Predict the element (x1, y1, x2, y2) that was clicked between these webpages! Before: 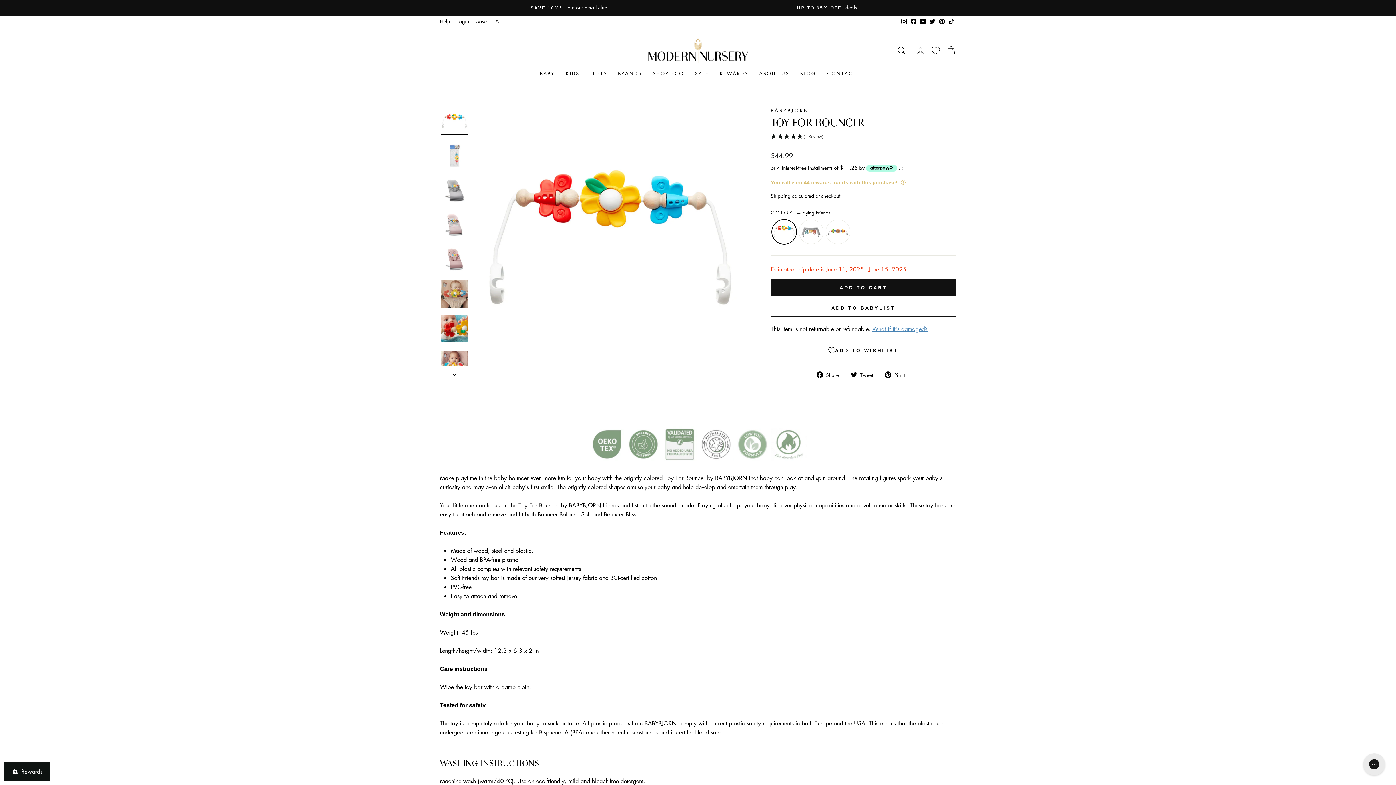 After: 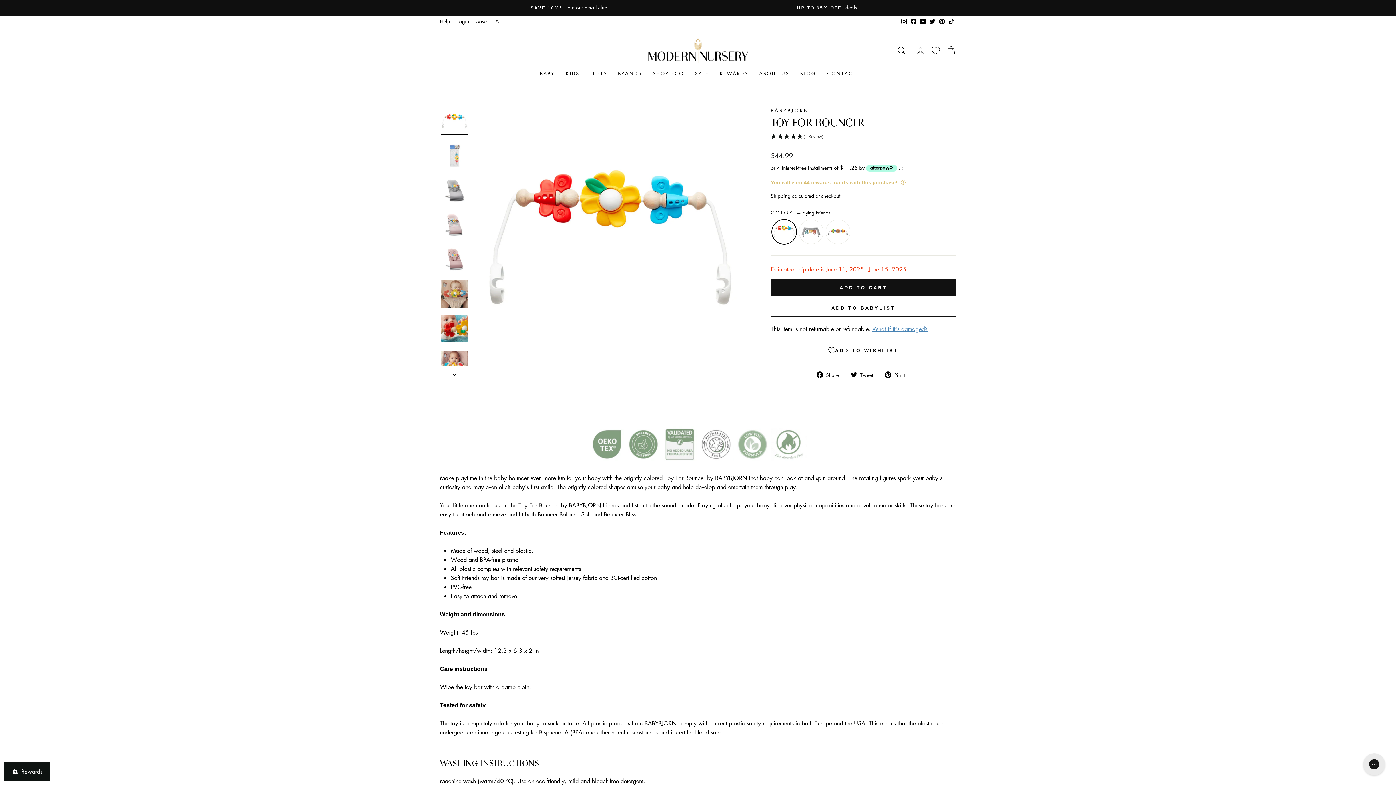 Action: label:  Share
Share on Facebook bbox: (816, 370, 844, 379)